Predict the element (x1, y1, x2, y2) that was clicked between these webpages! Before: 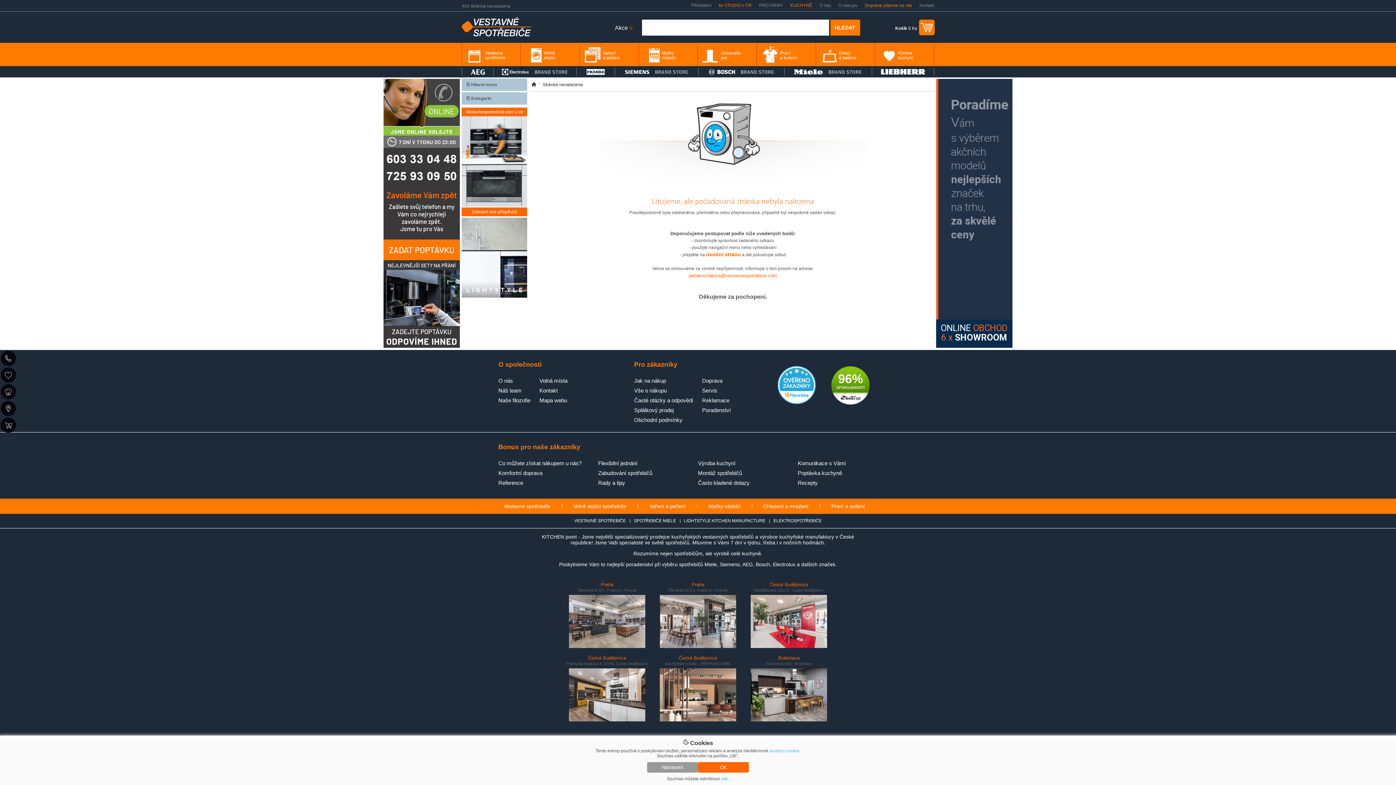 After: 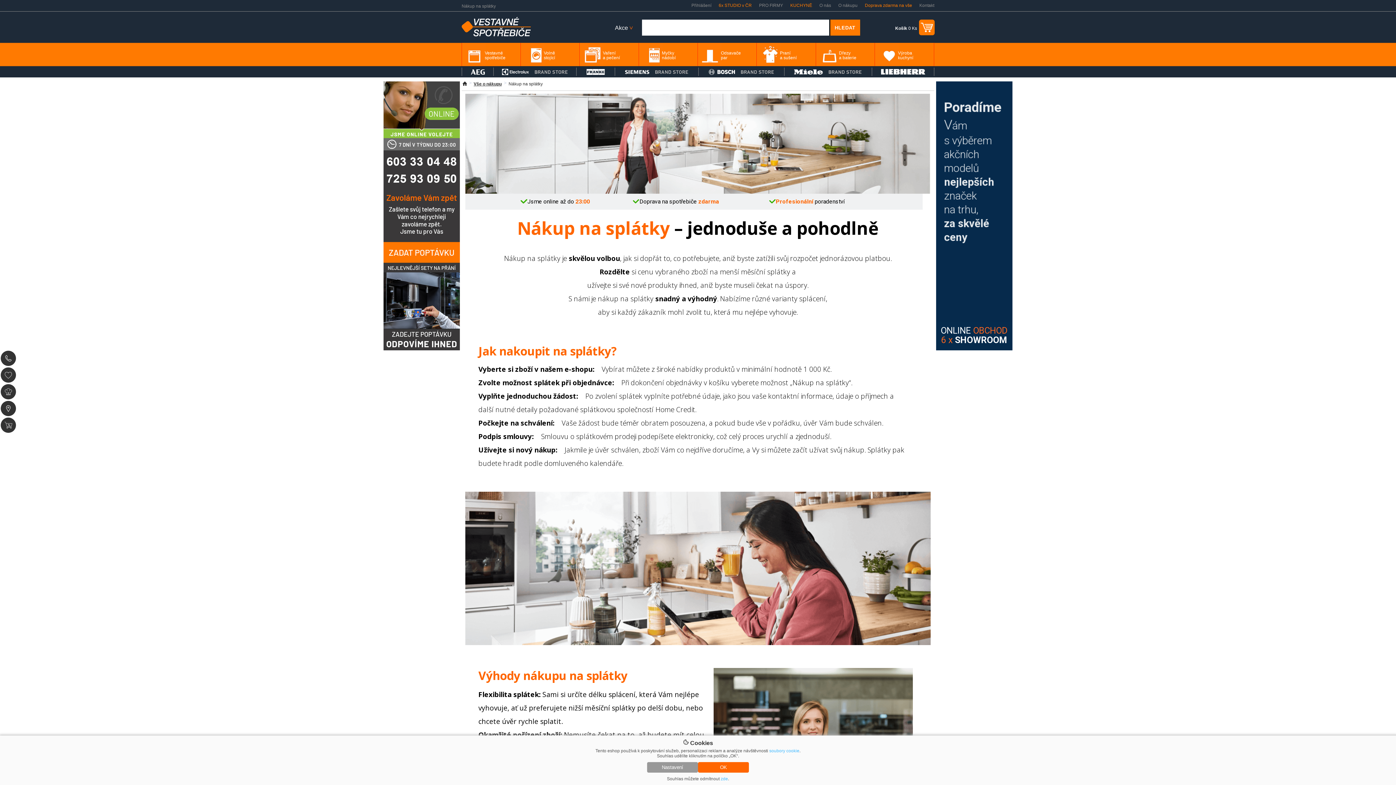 Action: label: Splátkový prodej bbox: (634, 407, 673, 413)